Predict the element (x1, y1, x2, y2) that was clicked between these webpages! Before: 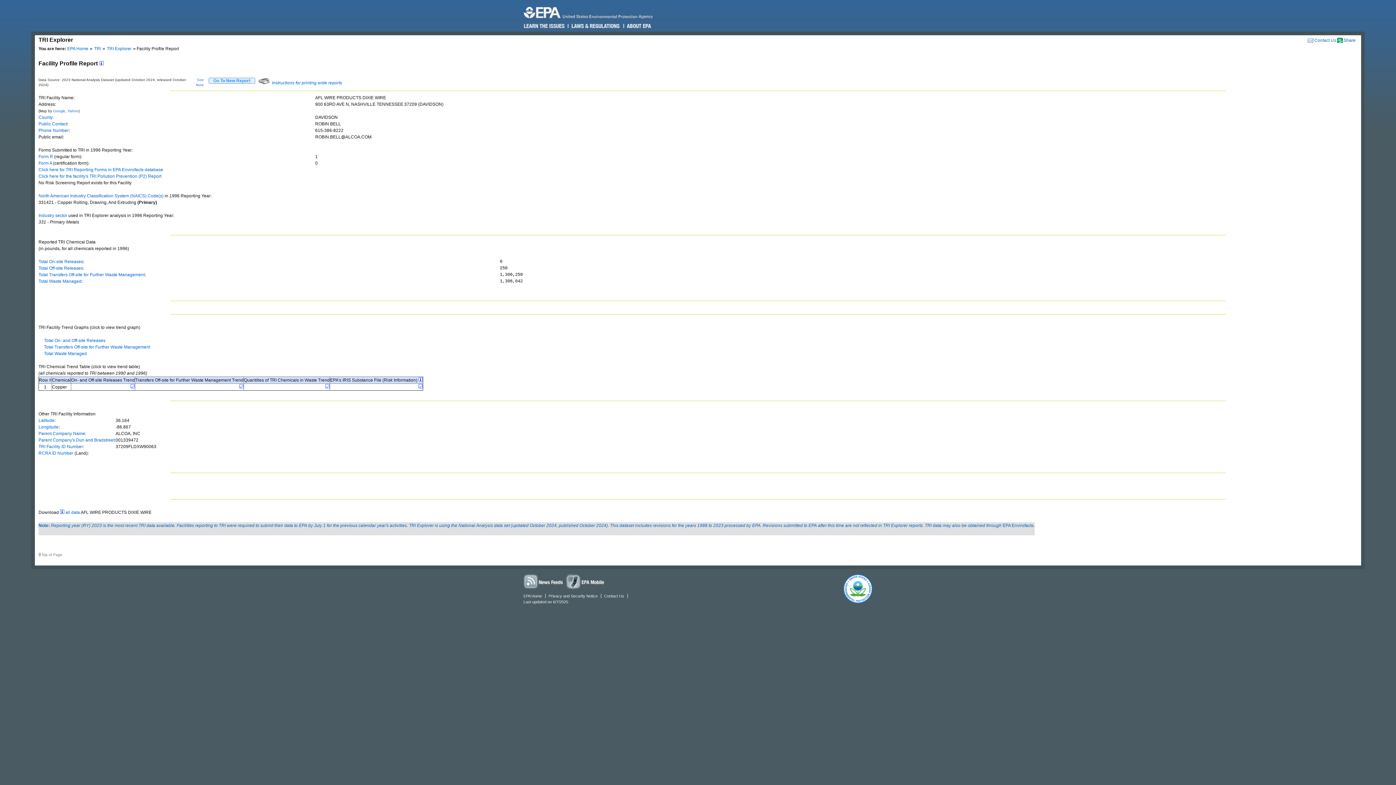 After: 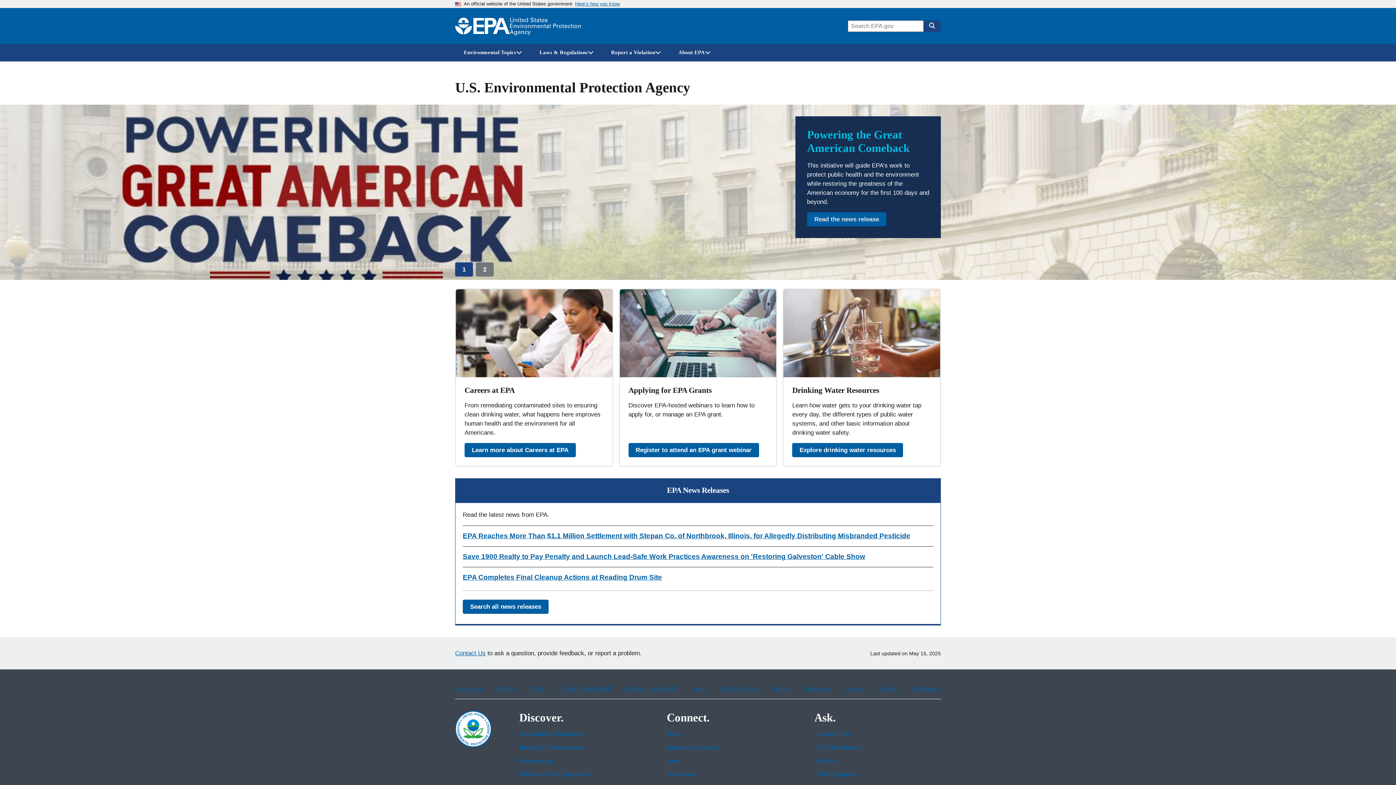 Action: bbox: (67, 46, 89, 51) label: EPA Home